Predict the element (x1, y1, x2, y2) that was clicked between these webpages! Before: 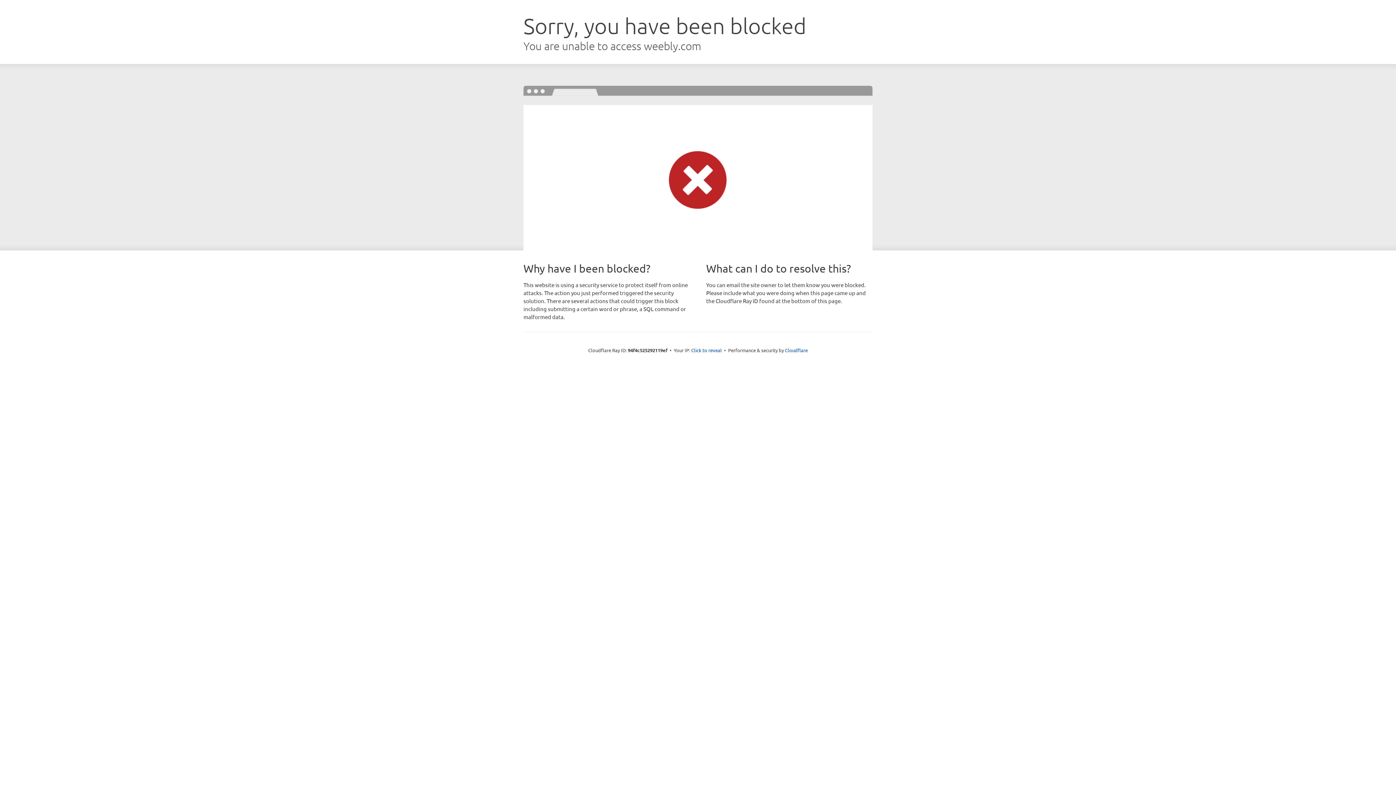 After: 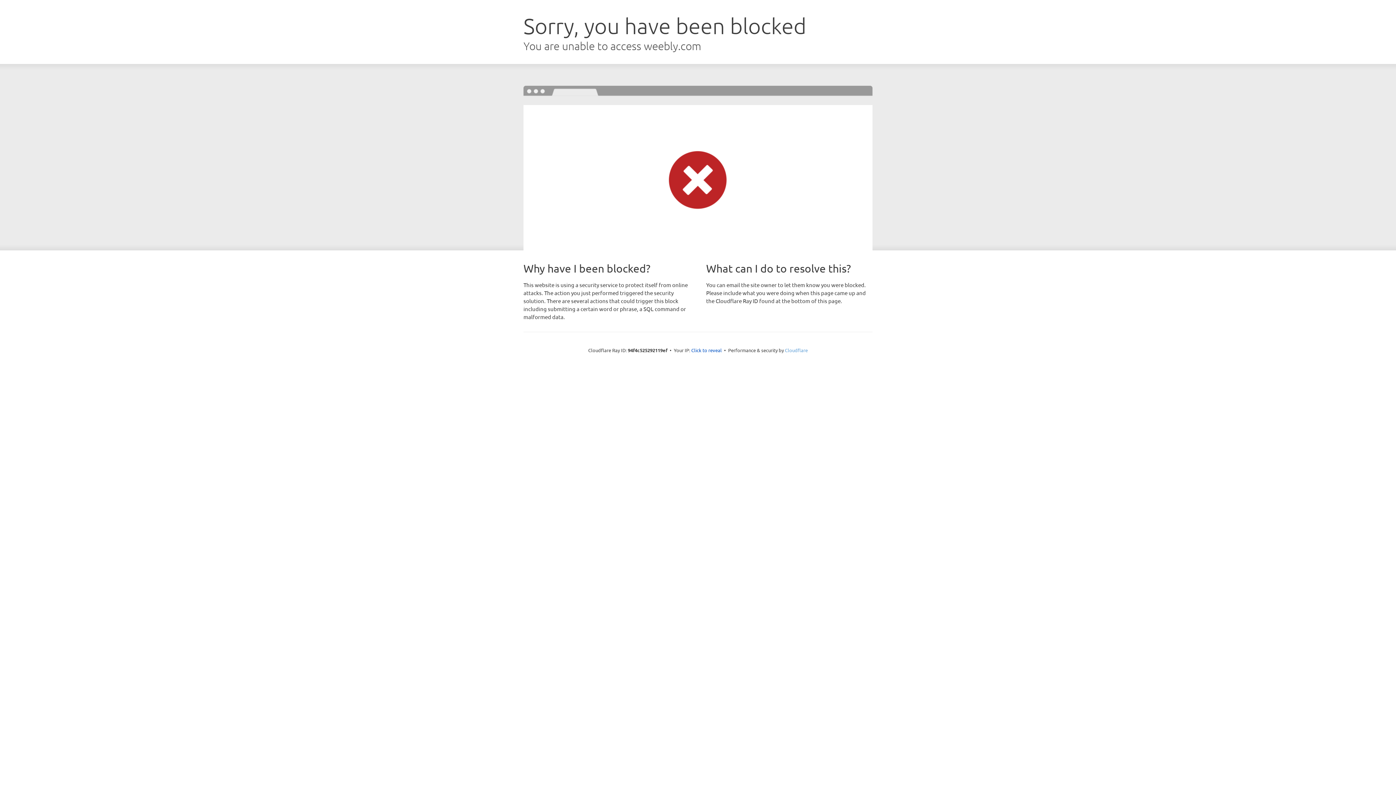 Action: label: Cloudflare bbox: (785, 347, 808, 353)